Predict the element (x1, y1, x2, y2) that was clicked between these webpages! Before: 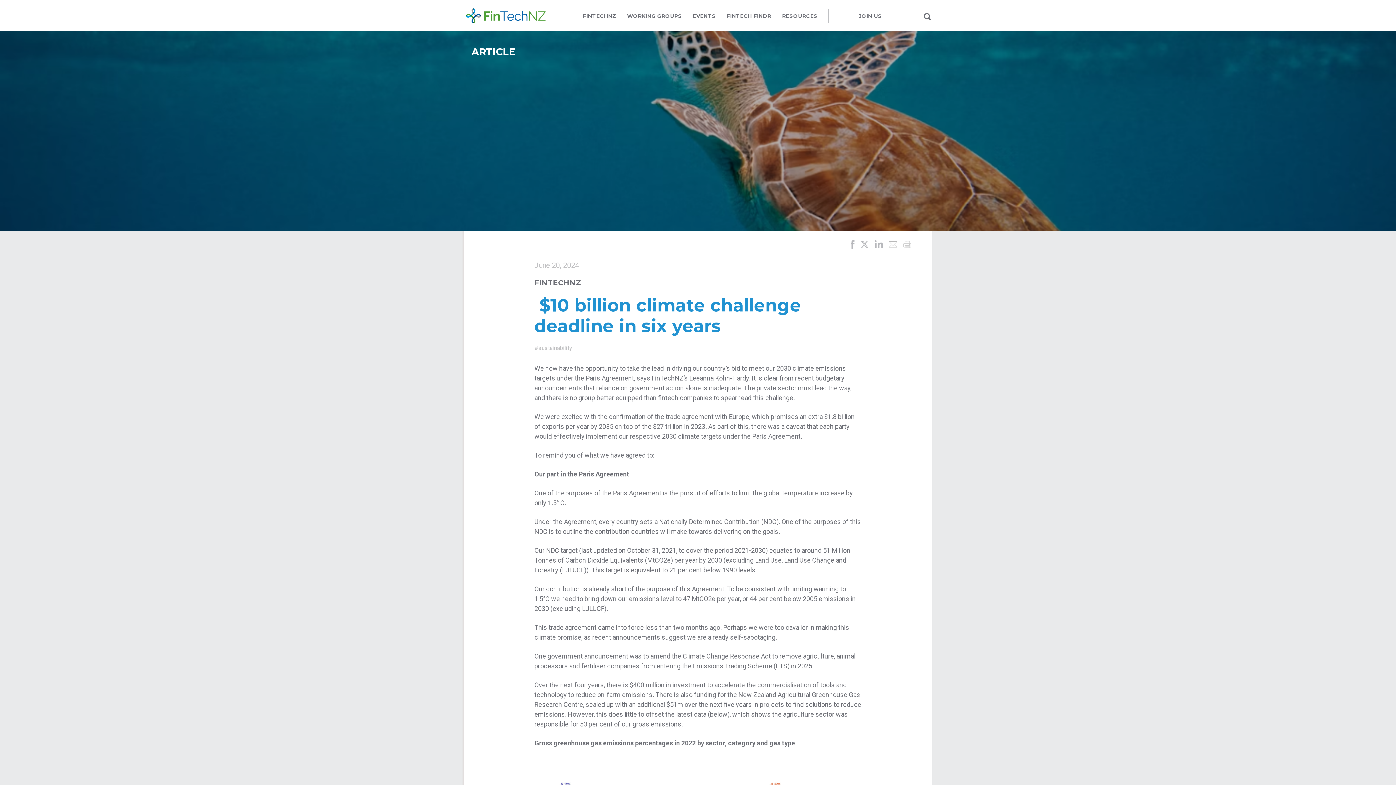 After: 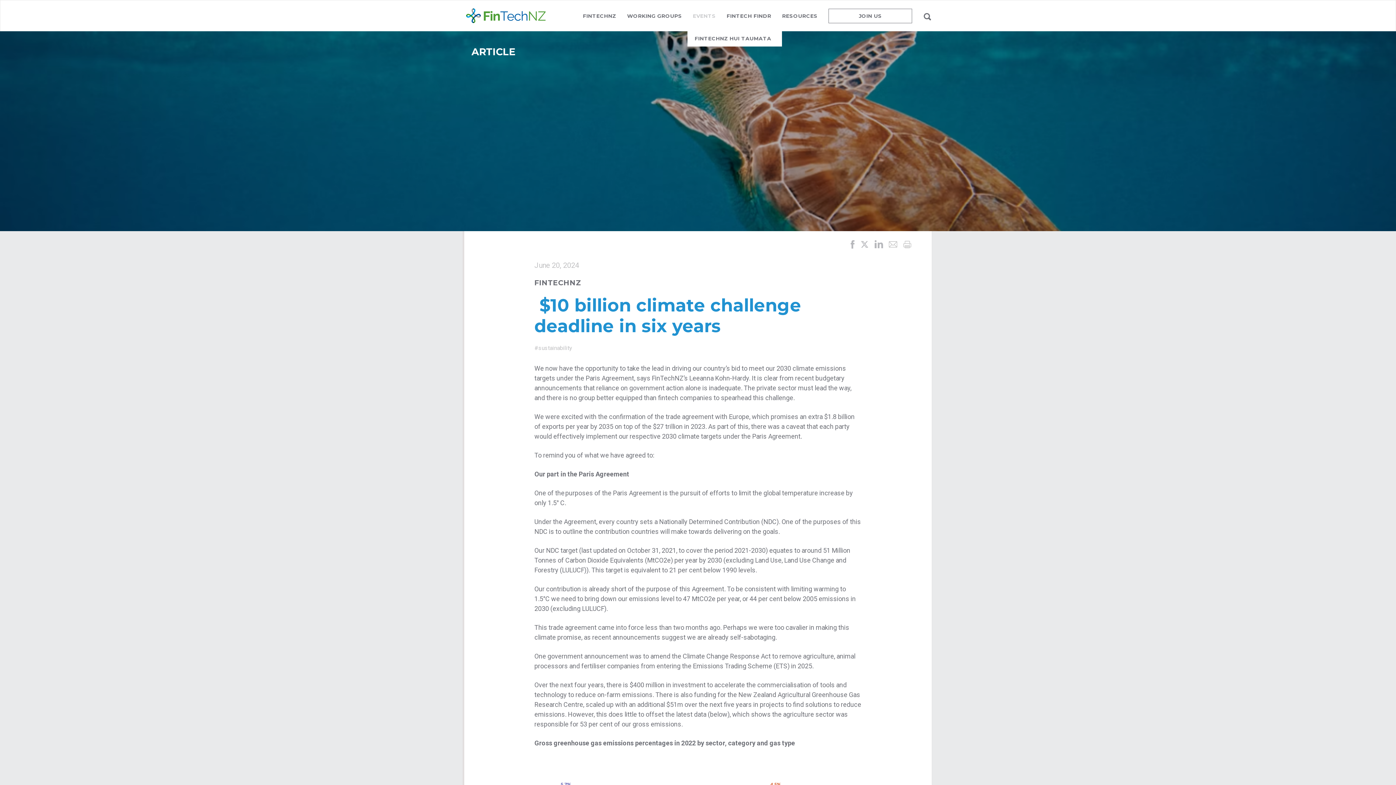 Action: label: EVENTS bbox: (687, 6, 721, 30)